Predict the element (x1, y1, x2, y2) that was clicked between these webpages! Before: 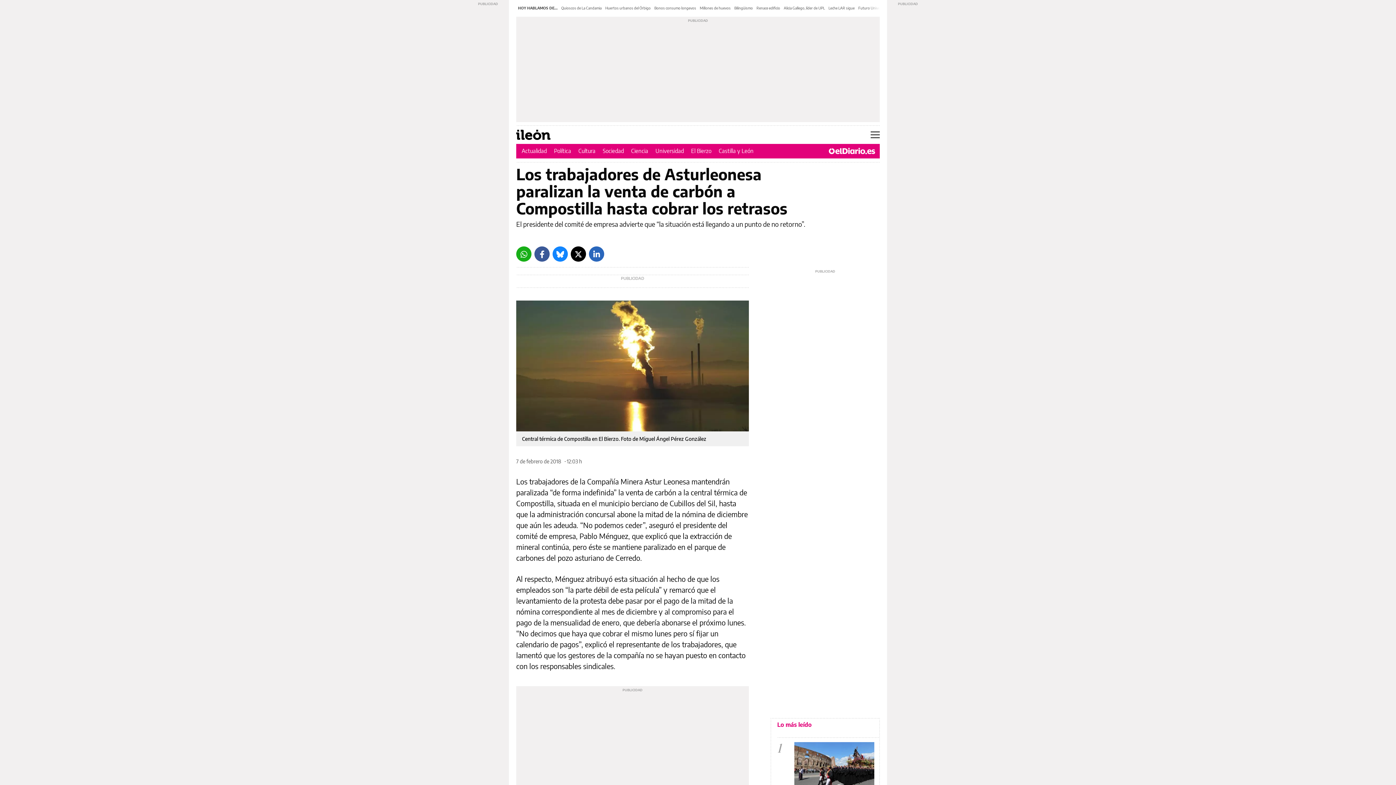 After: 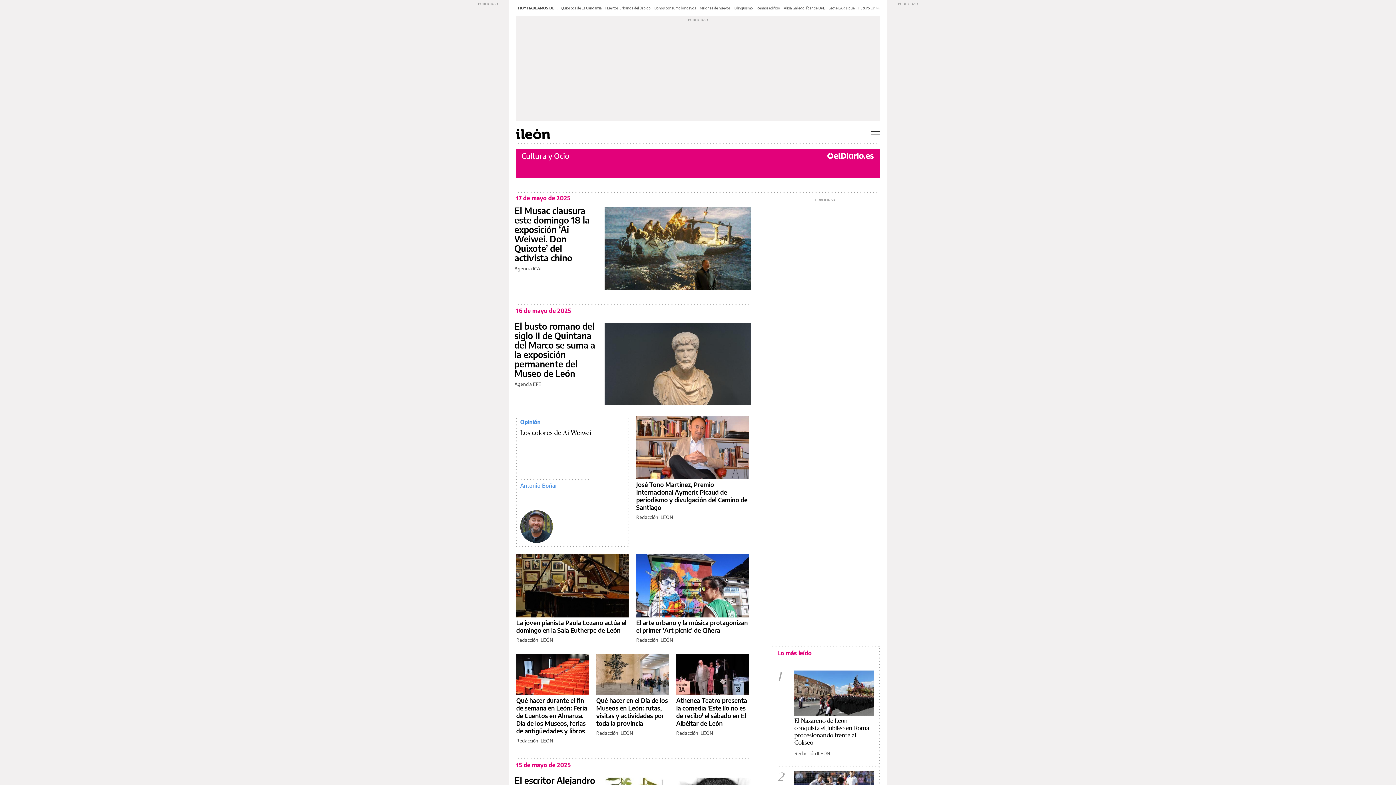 Action: label: Cultura bbox: (578, 147, 595, 154)